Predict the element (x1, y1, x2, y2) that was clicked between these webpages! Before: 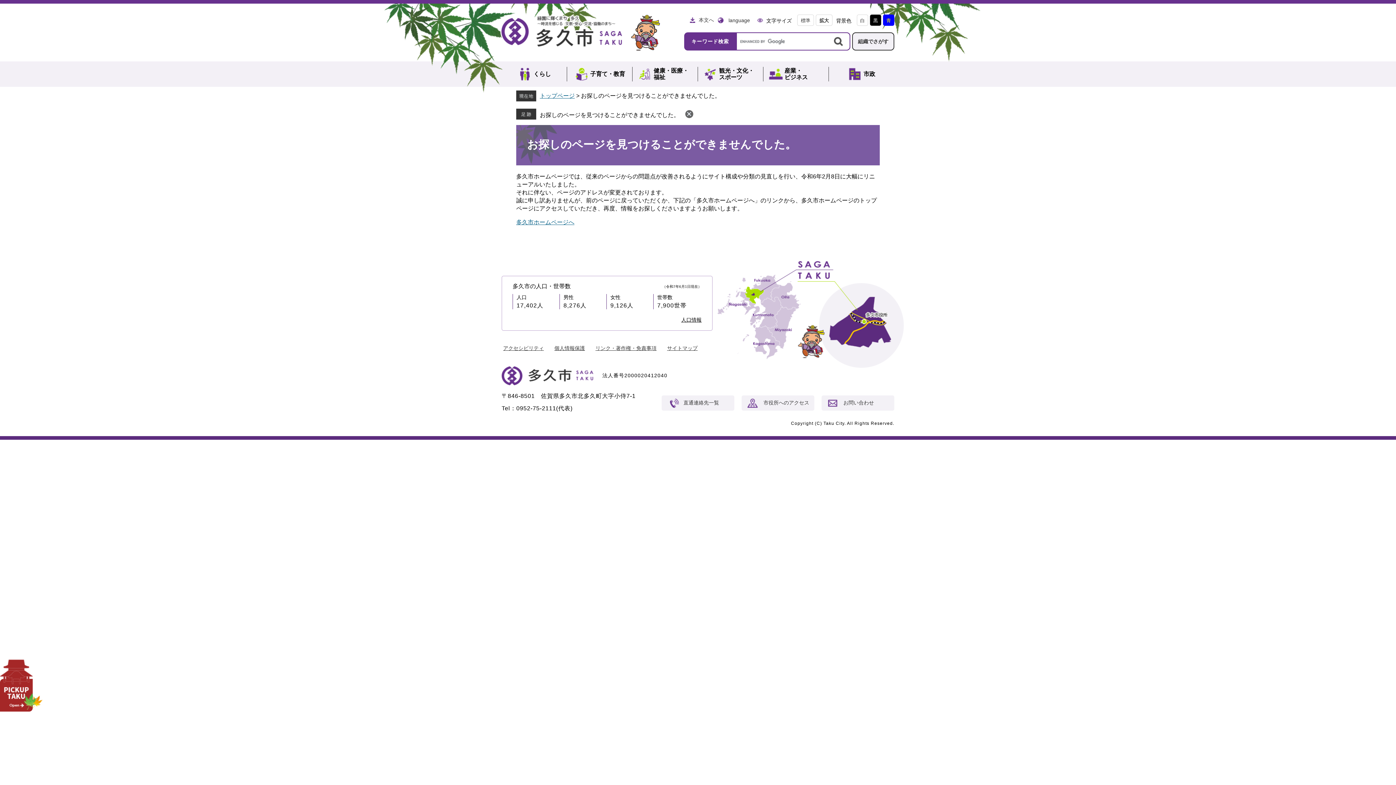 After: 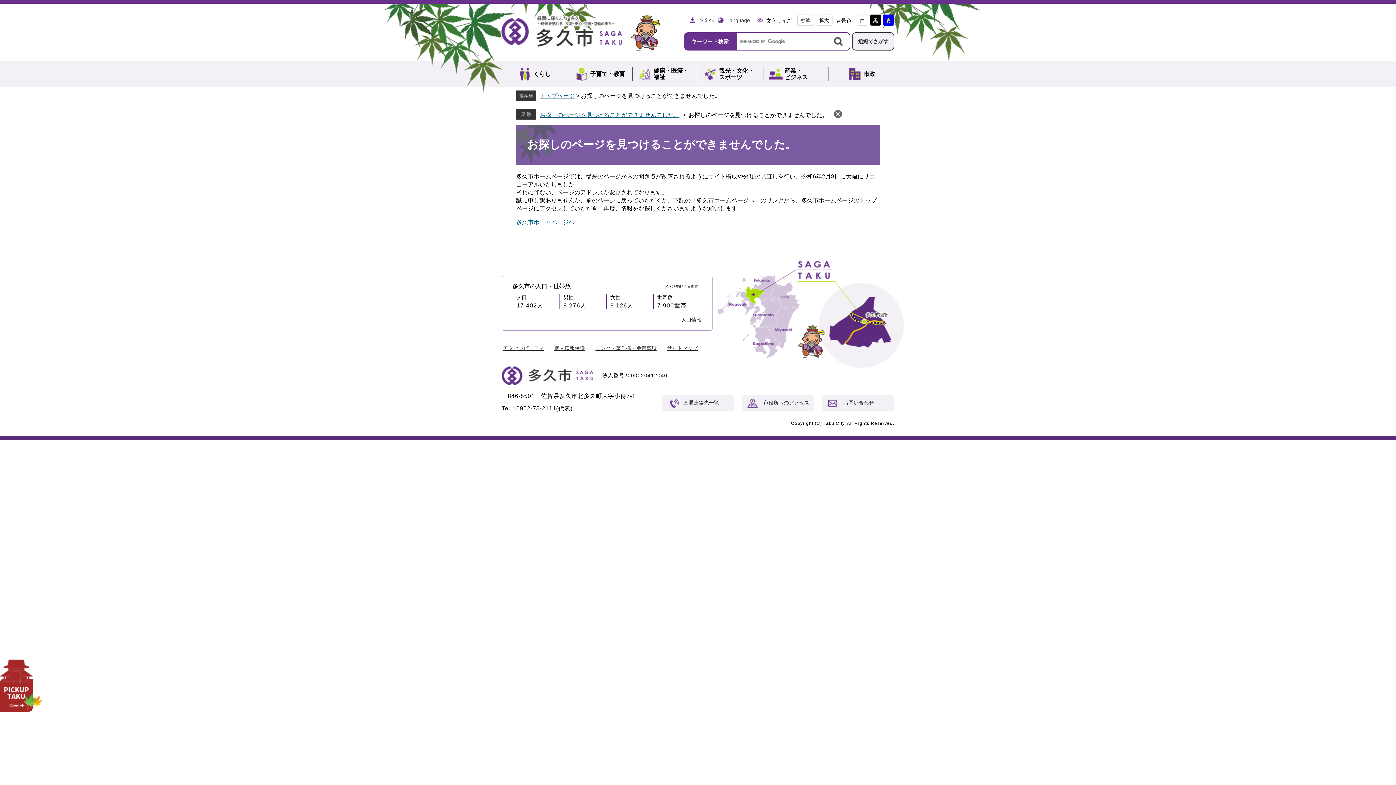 Action: bbox: (554, 345, 585, 351) label: 個人情報保護